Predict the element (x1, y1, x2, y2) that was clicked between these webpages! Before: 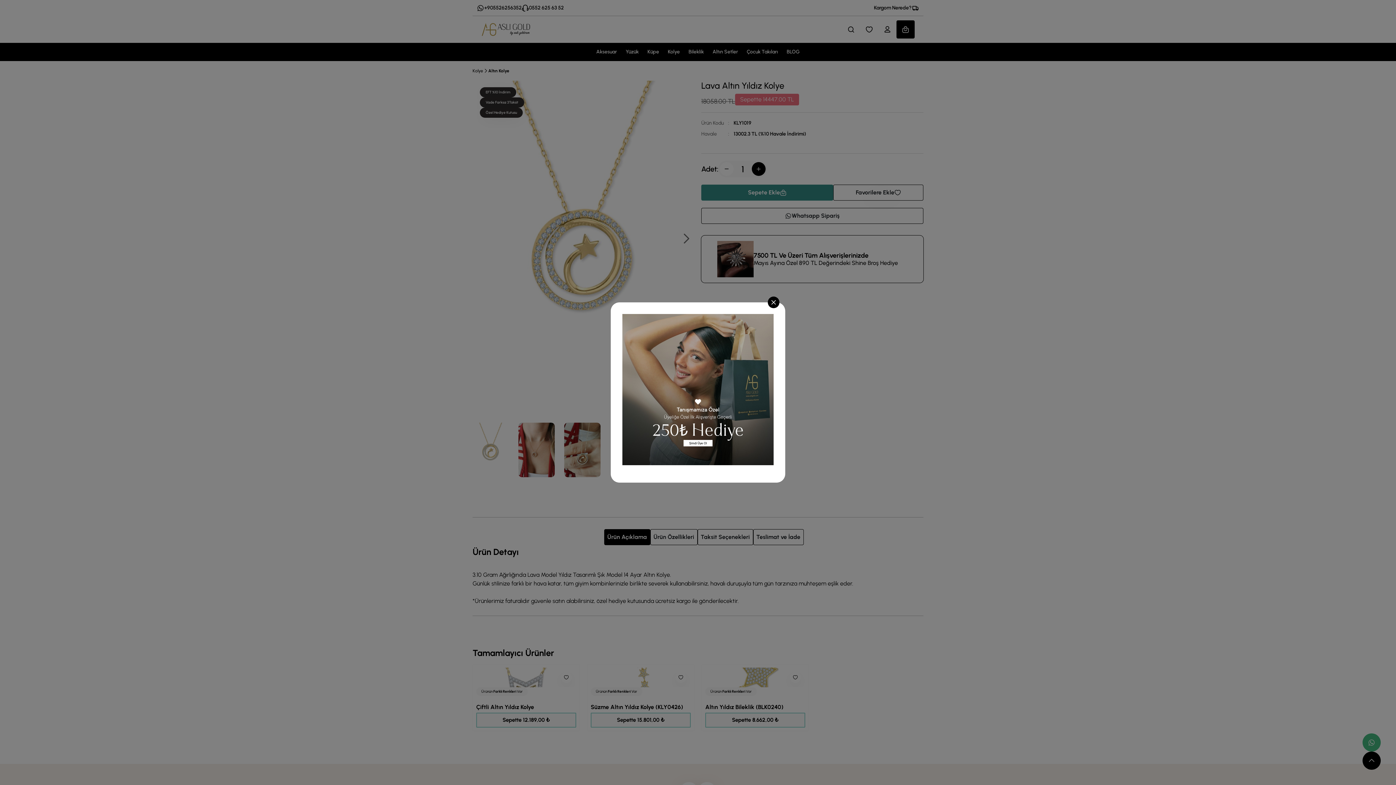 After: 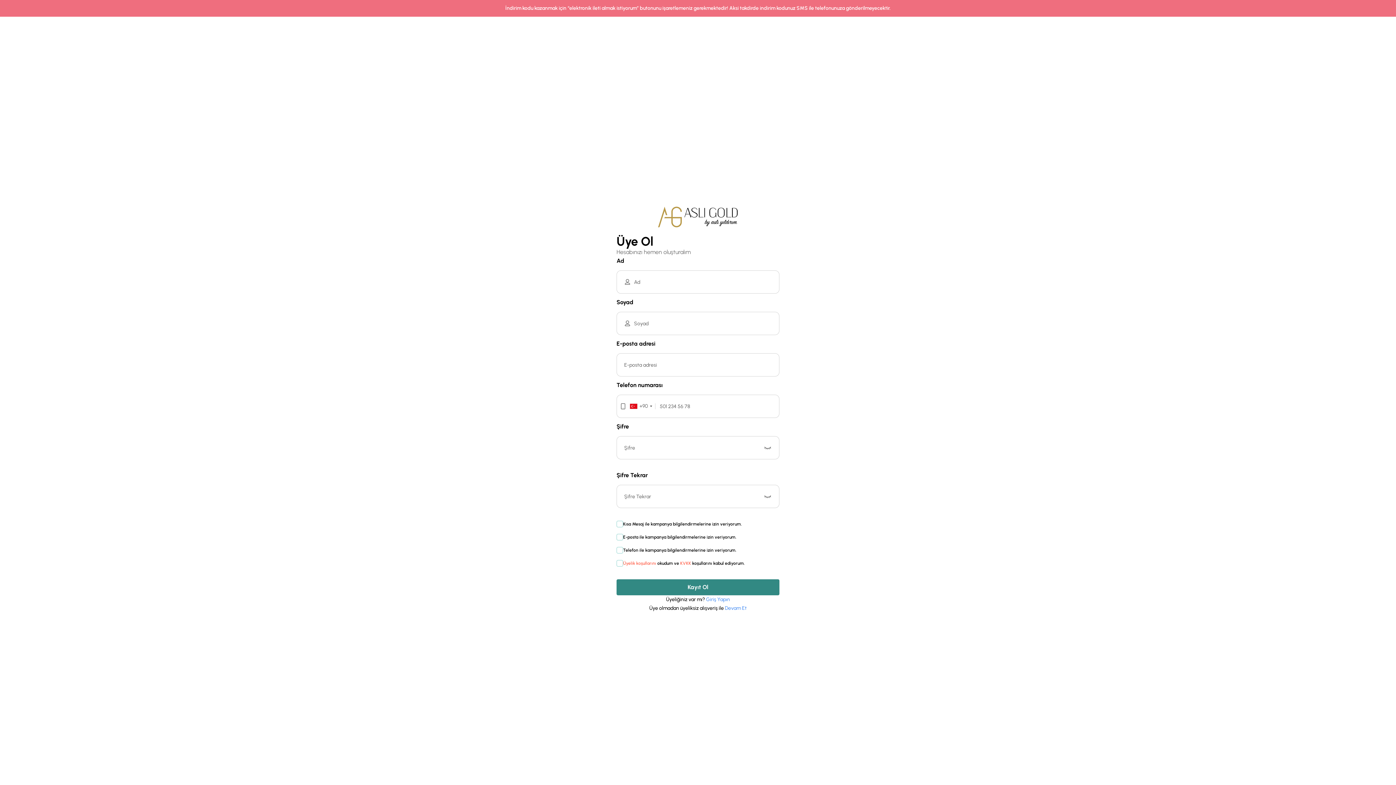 Action: bbox: (622, 385, 773, 392)